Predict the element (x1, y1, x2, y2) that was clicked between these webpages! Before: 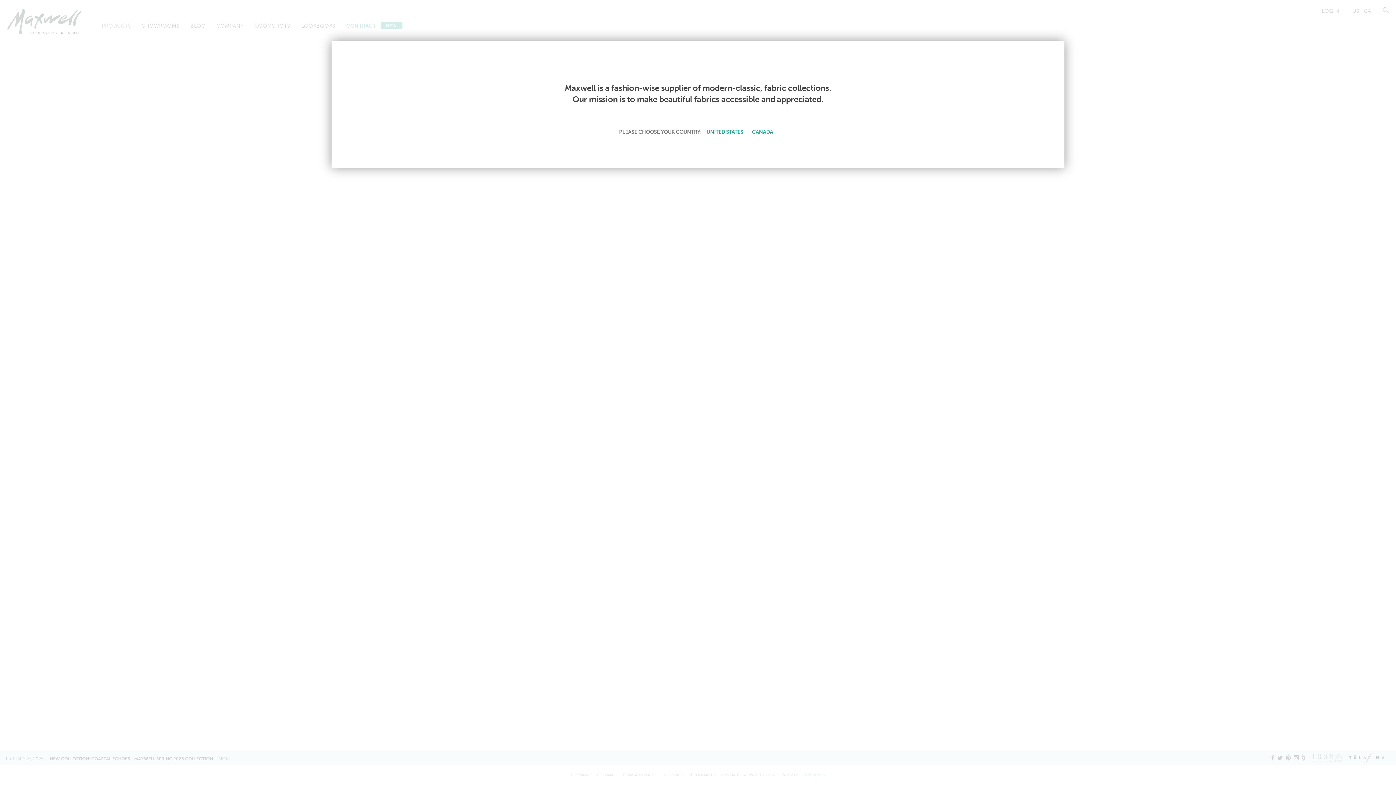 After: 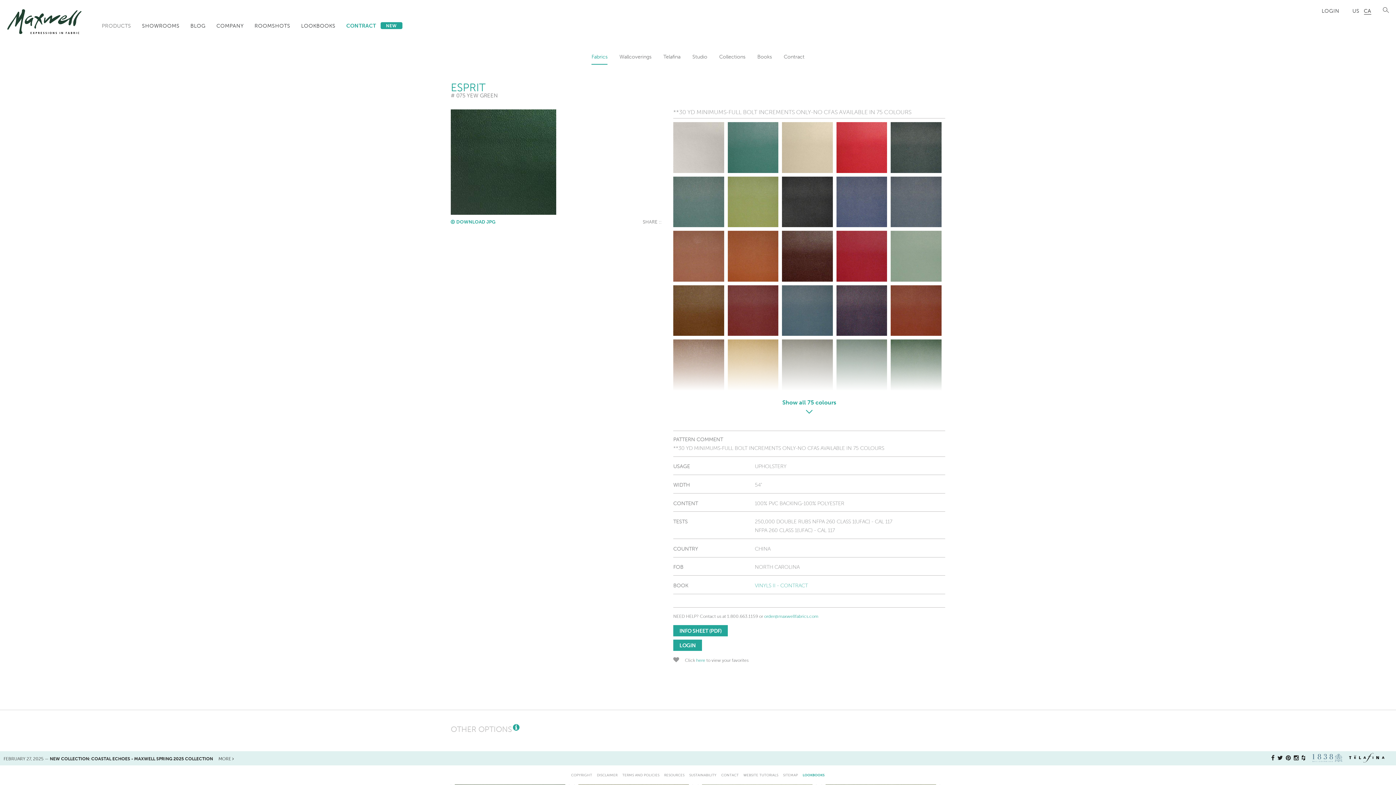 Action: bbox: (749, 127, 775, 136) label: CANADA